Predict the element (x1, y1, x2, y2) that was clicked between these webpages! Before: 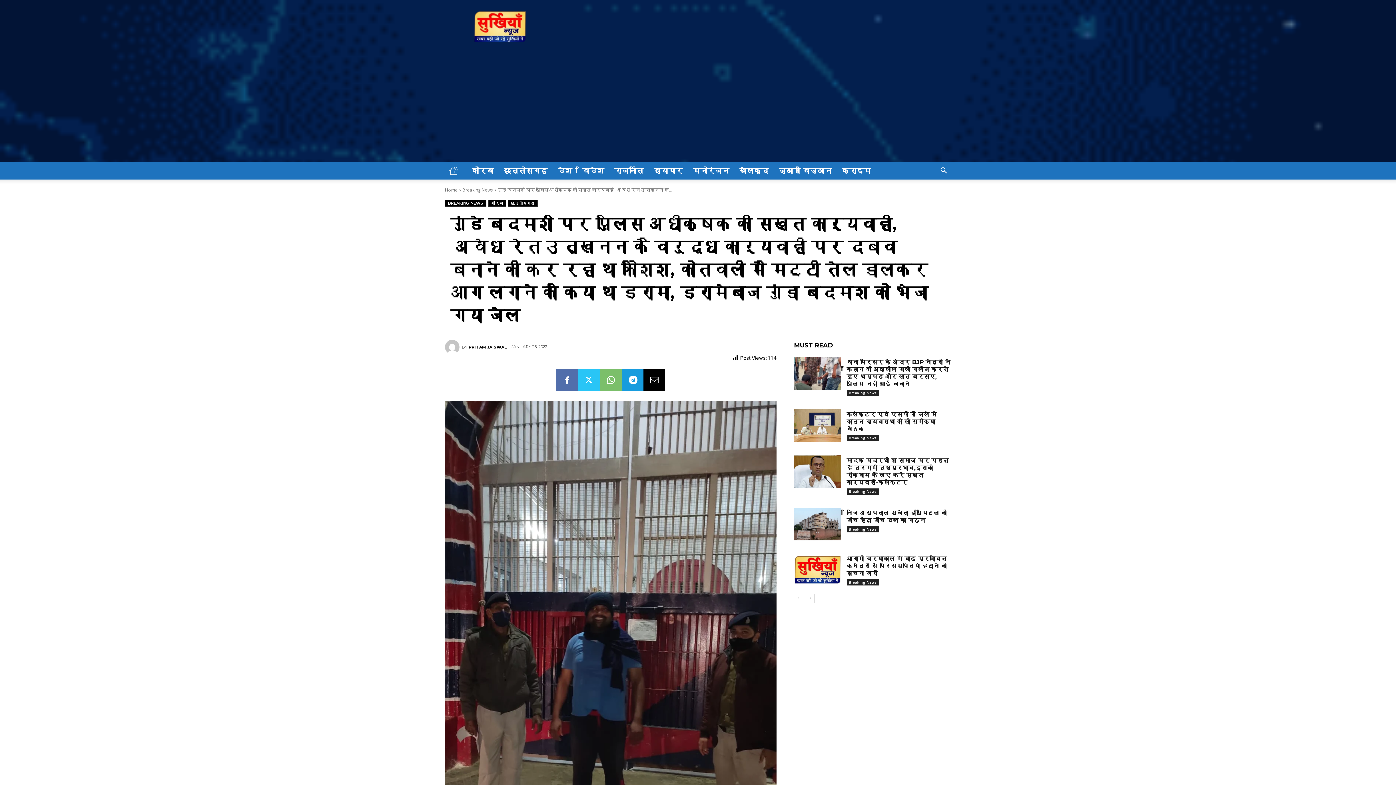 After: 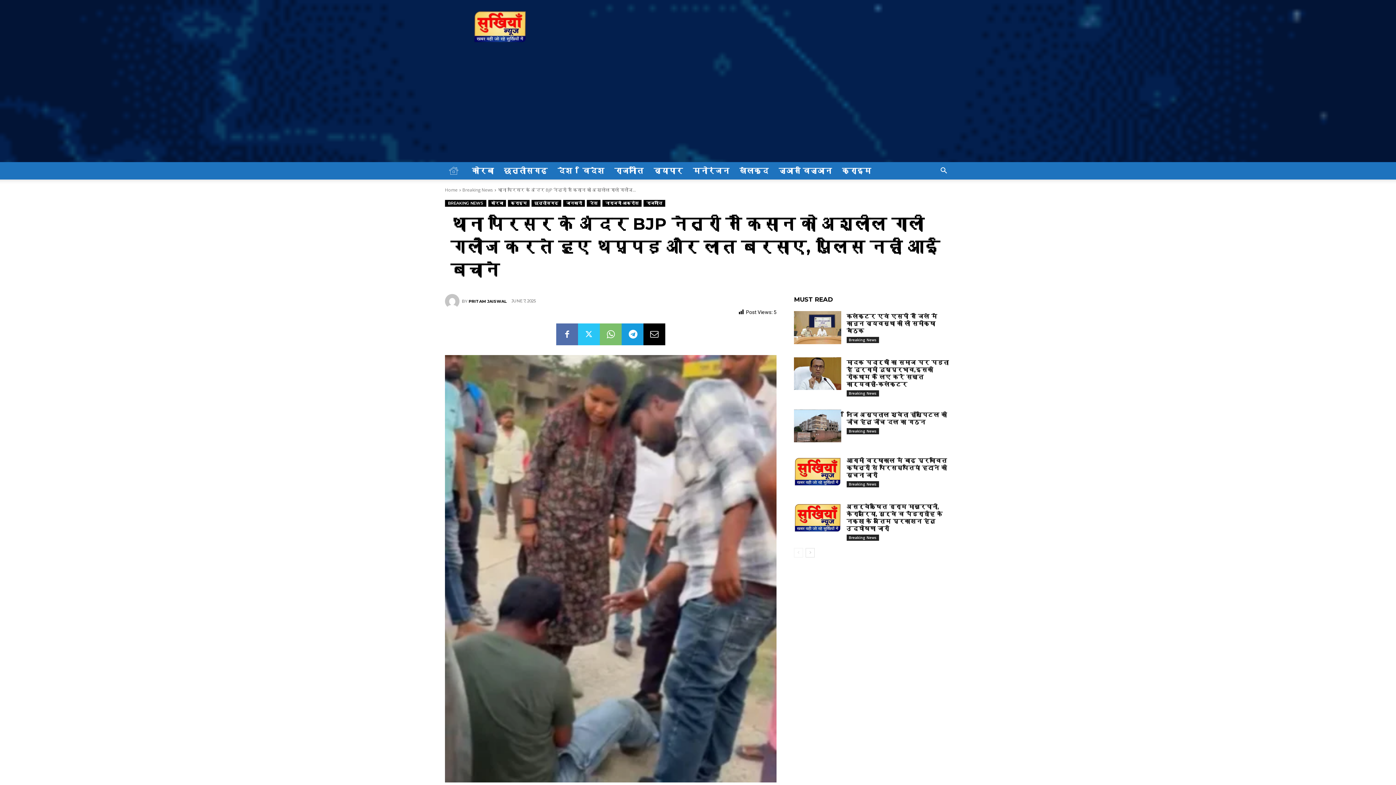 Action: label: थाना परिसर के अंदर BJP नेत्री ने किसान को अश्लील गाली गलौज करते हुए थप्पड़ और लात बरसाए, पुलिस नहीं आई बचाने bbox: (846, 358, 950, 387)